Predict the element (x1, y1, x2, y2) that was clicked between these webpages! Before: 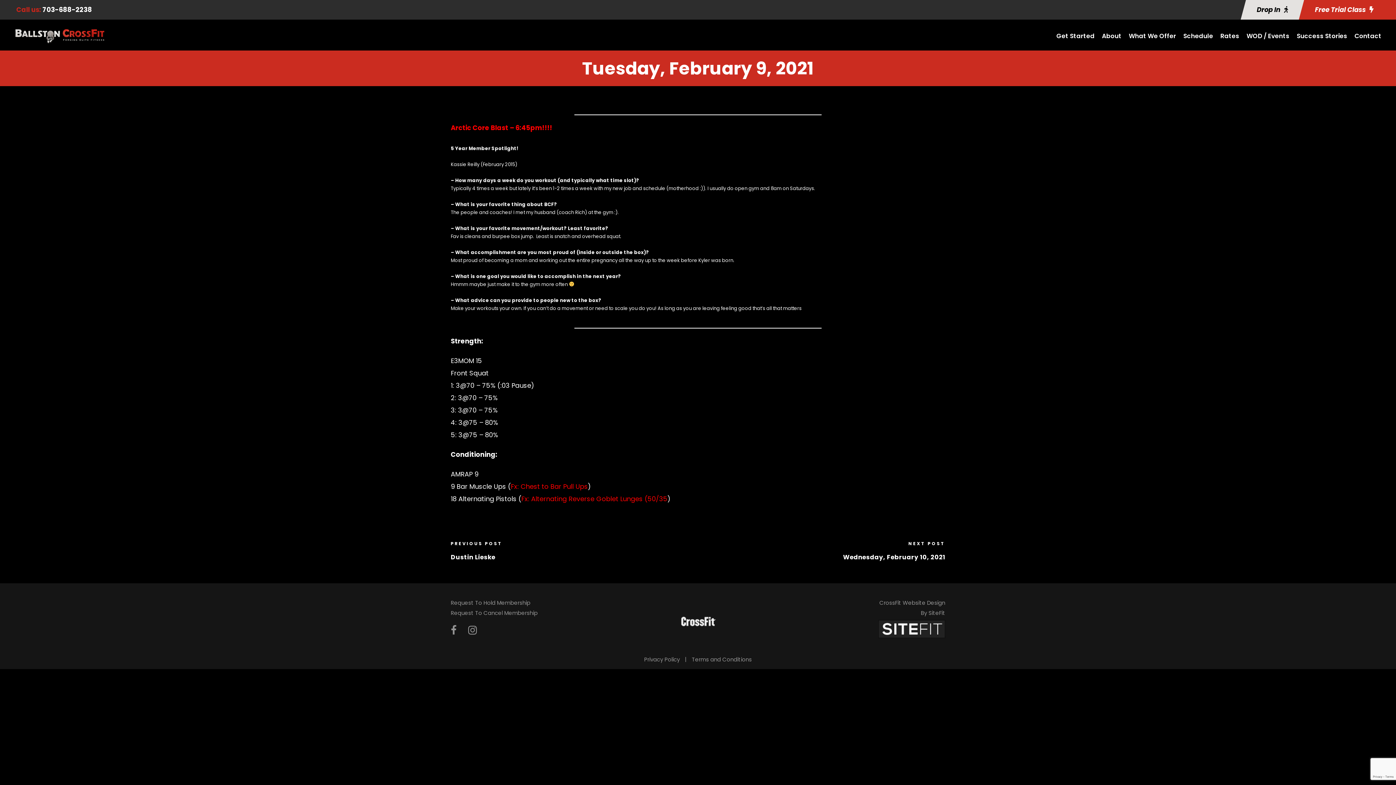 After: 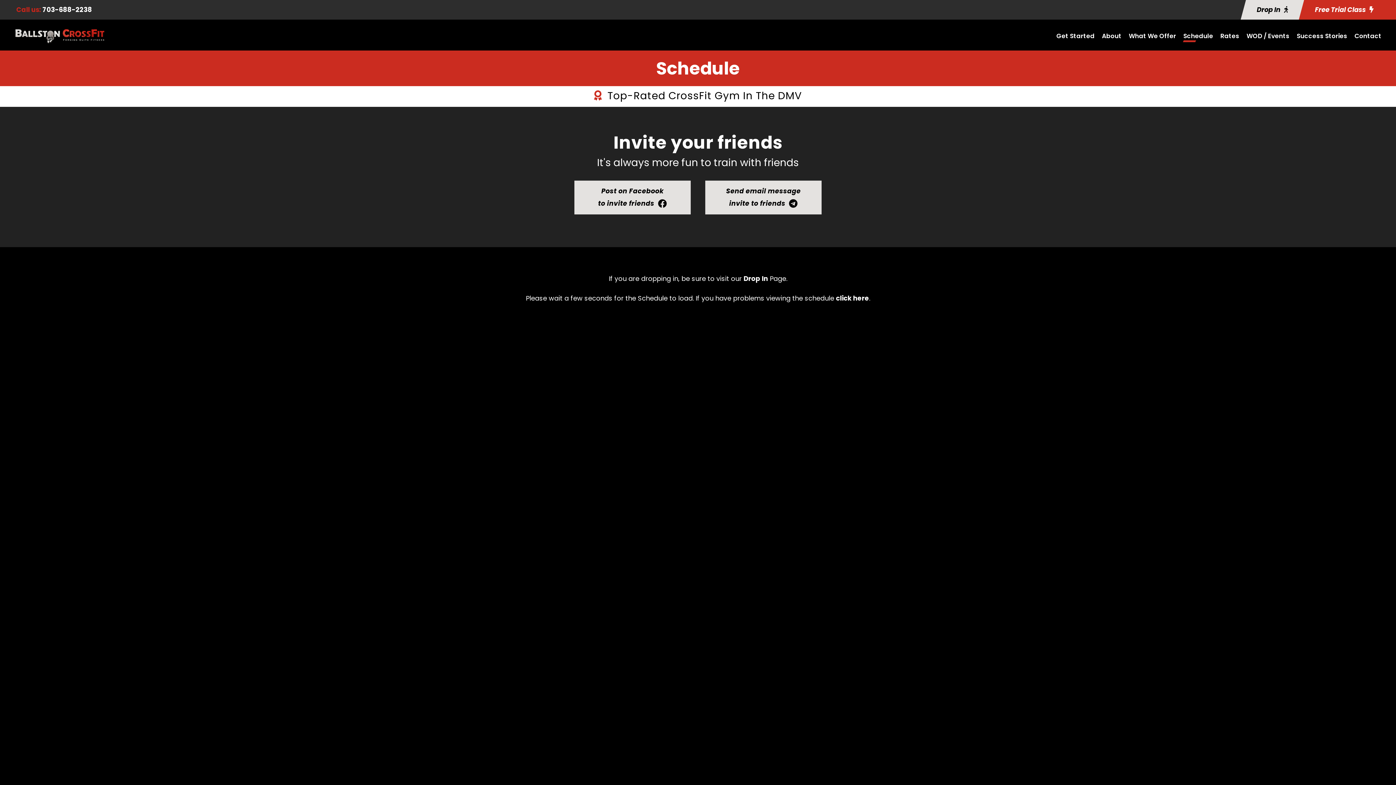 Action: bbox: (1183, 30, 1213, 48) label: Schedule